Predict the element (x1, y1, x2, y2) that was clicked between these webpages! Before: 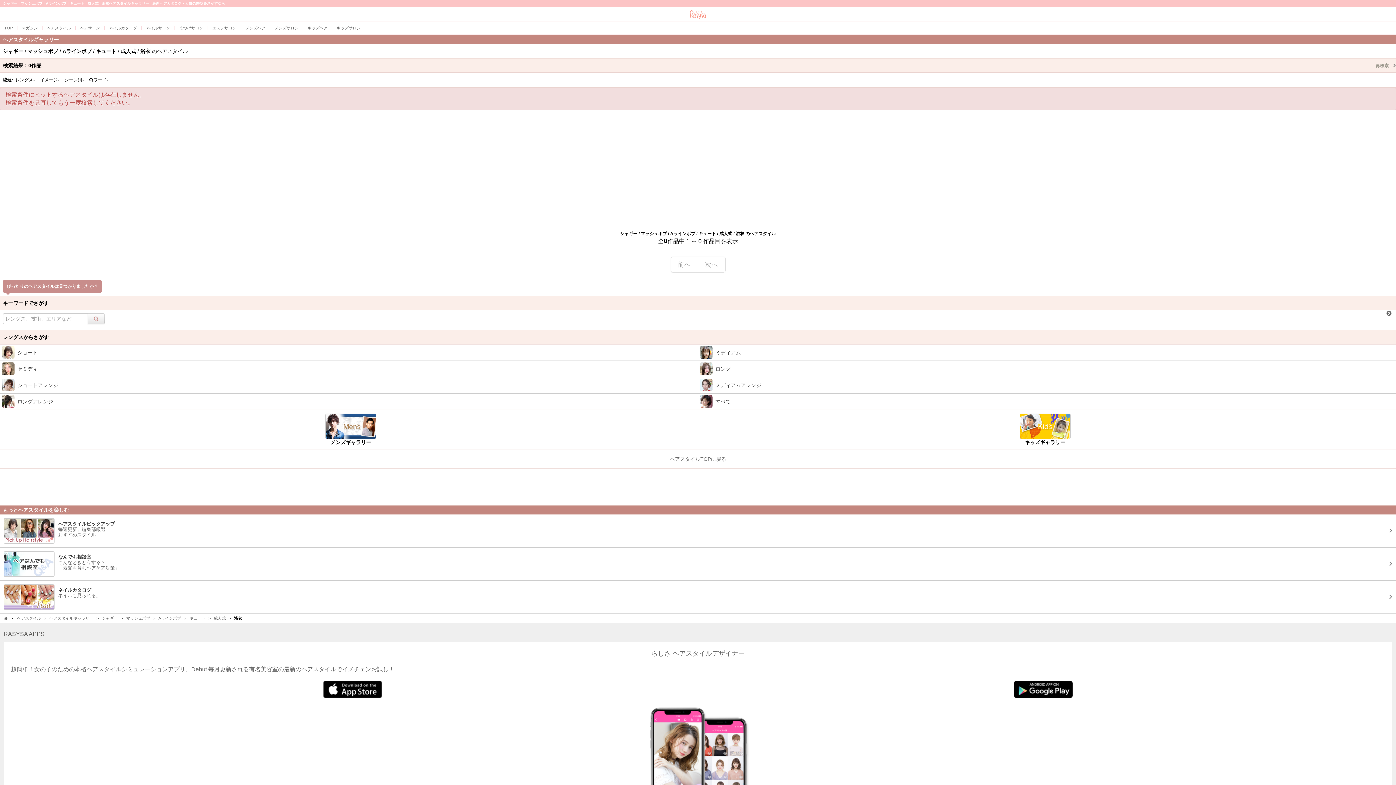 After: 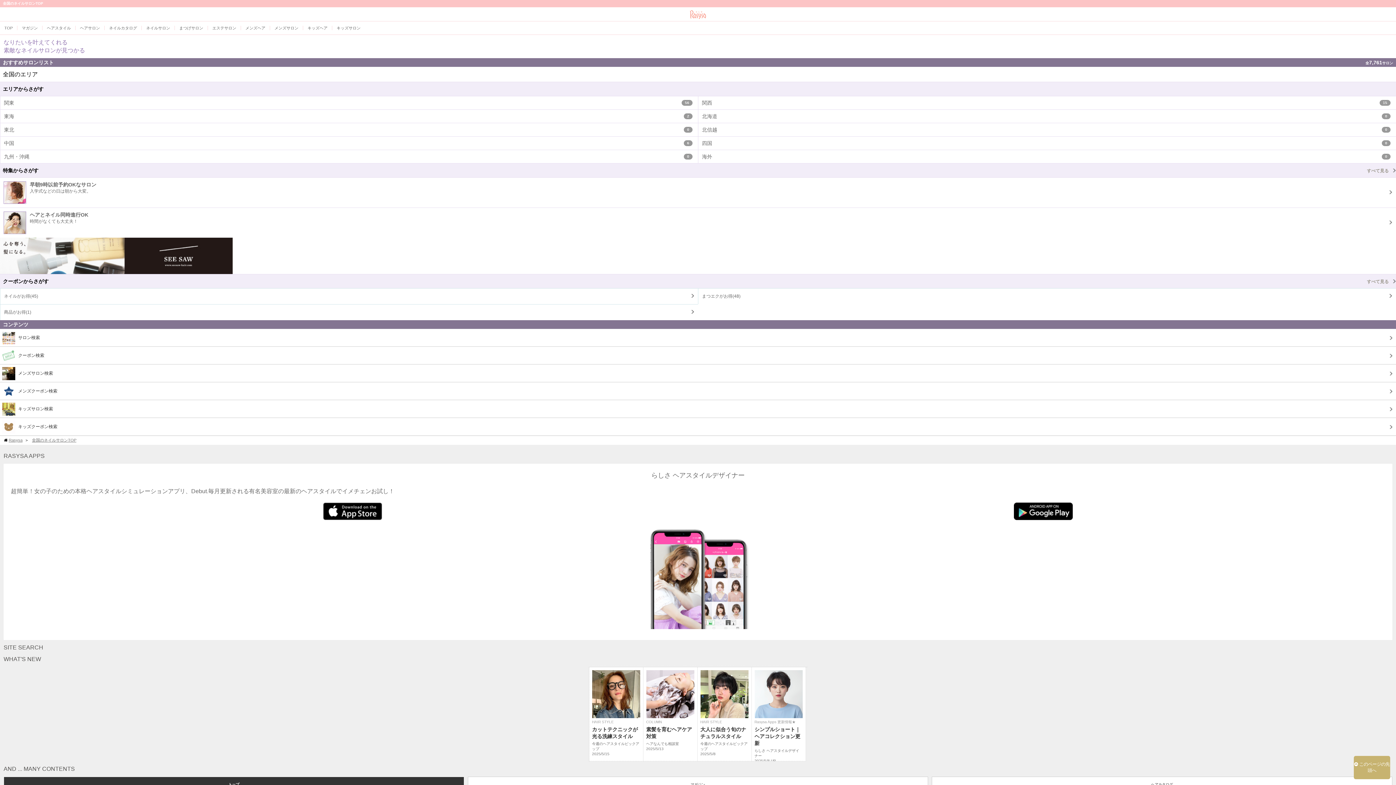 Action: bbox: (141, 21, 174, 34) label: ネイルサロン